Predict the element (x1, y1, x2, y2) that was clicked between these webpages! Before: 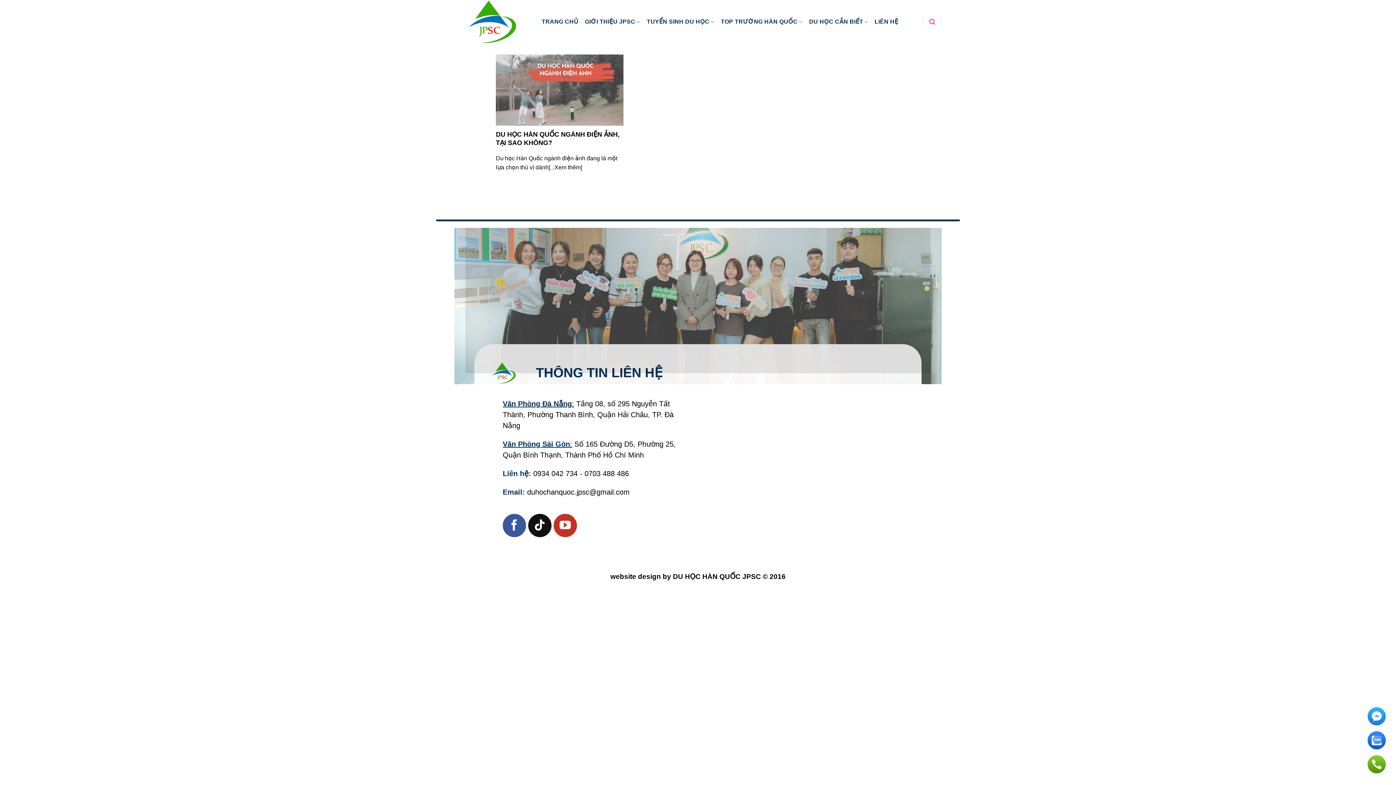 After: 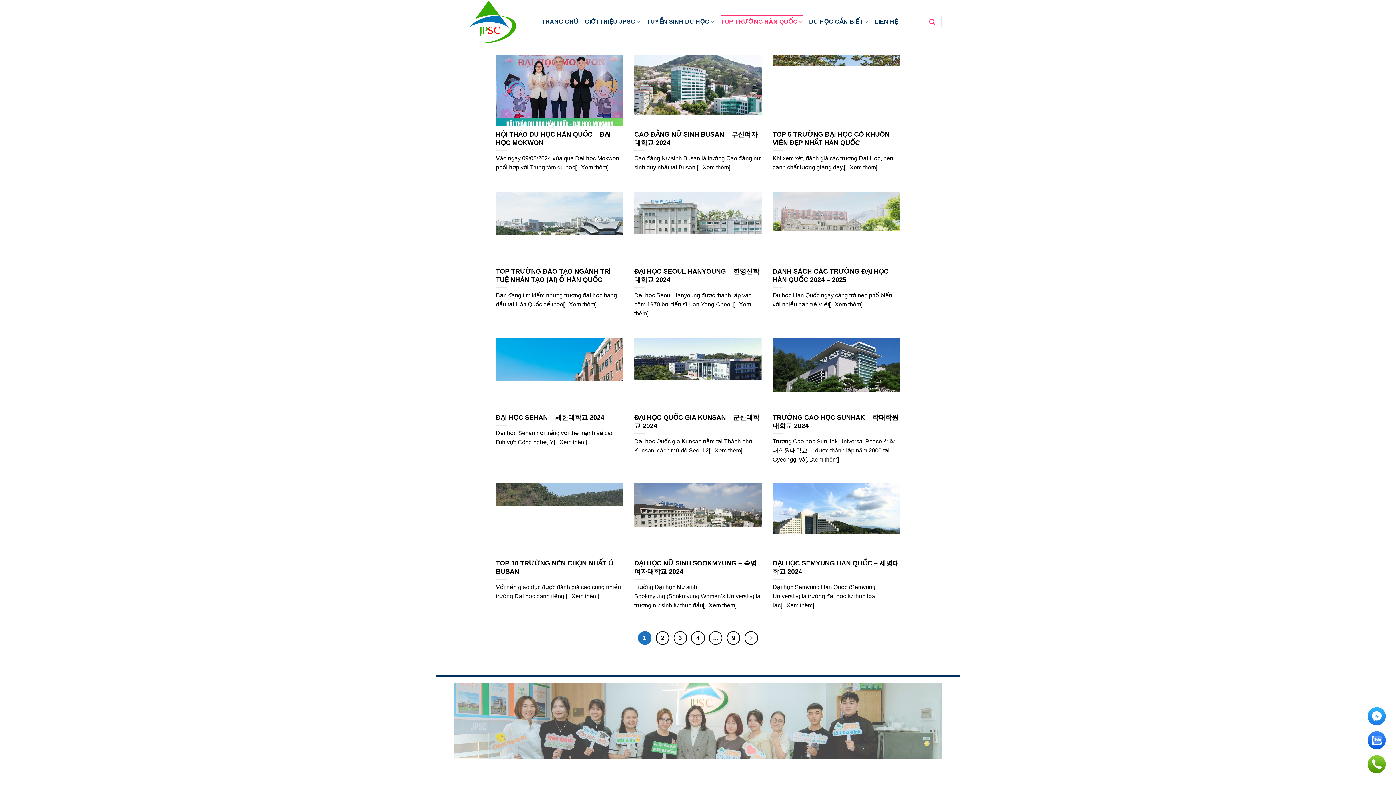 Action: label: TOP TRƯỜNG HÀN QUỐC bbox: (721, 14, 802, 29)